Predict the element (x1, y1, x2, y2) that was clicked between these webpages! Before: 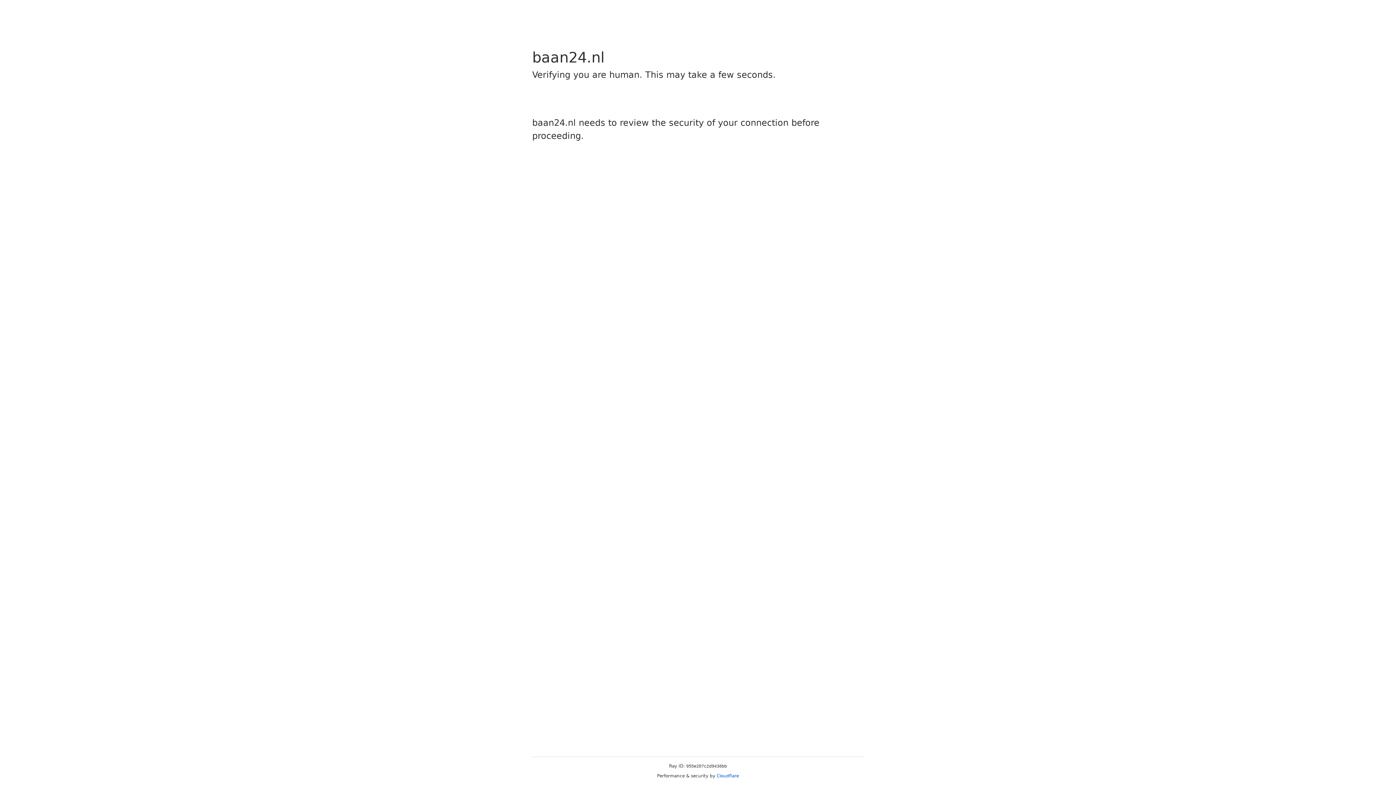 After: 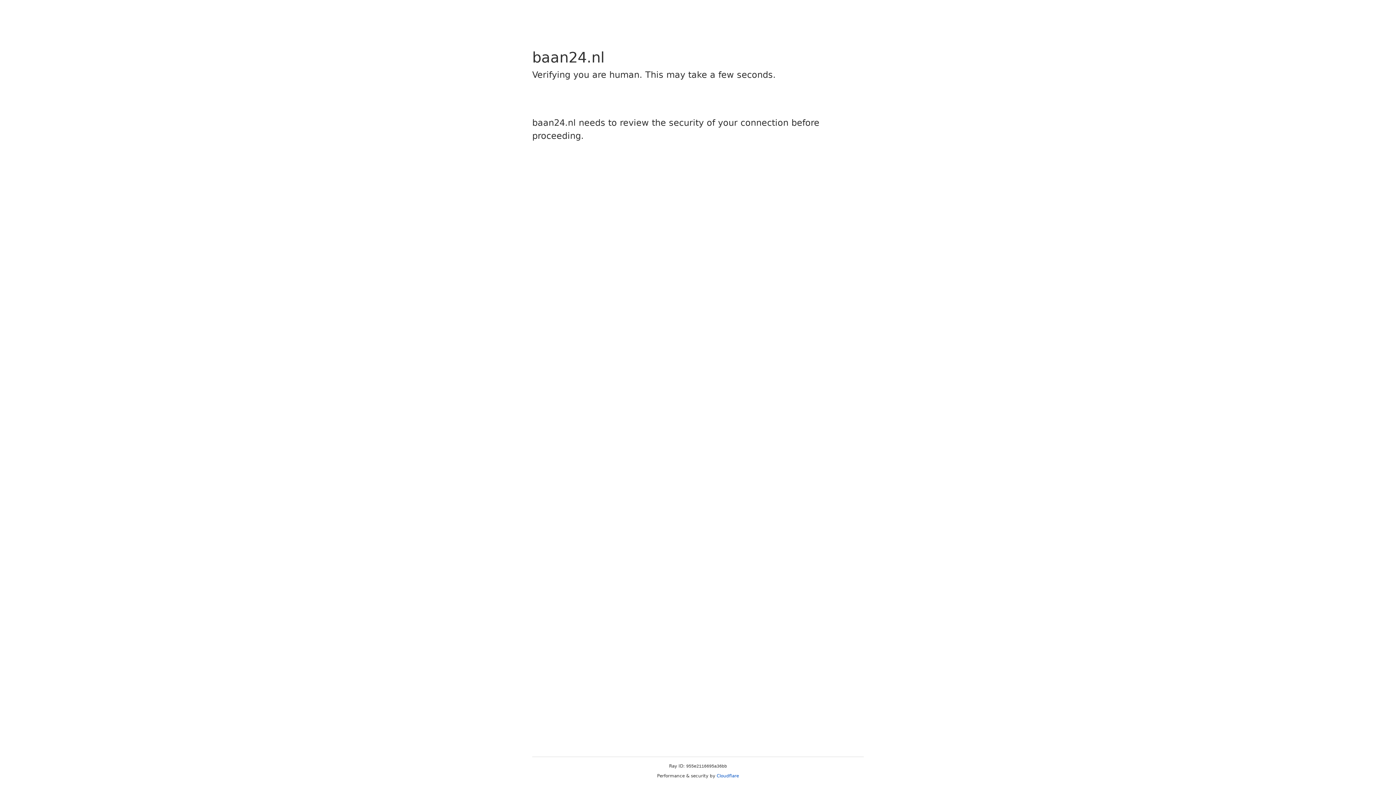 Action: label: Cloudflare bbox: (716, 773, 739, 778)